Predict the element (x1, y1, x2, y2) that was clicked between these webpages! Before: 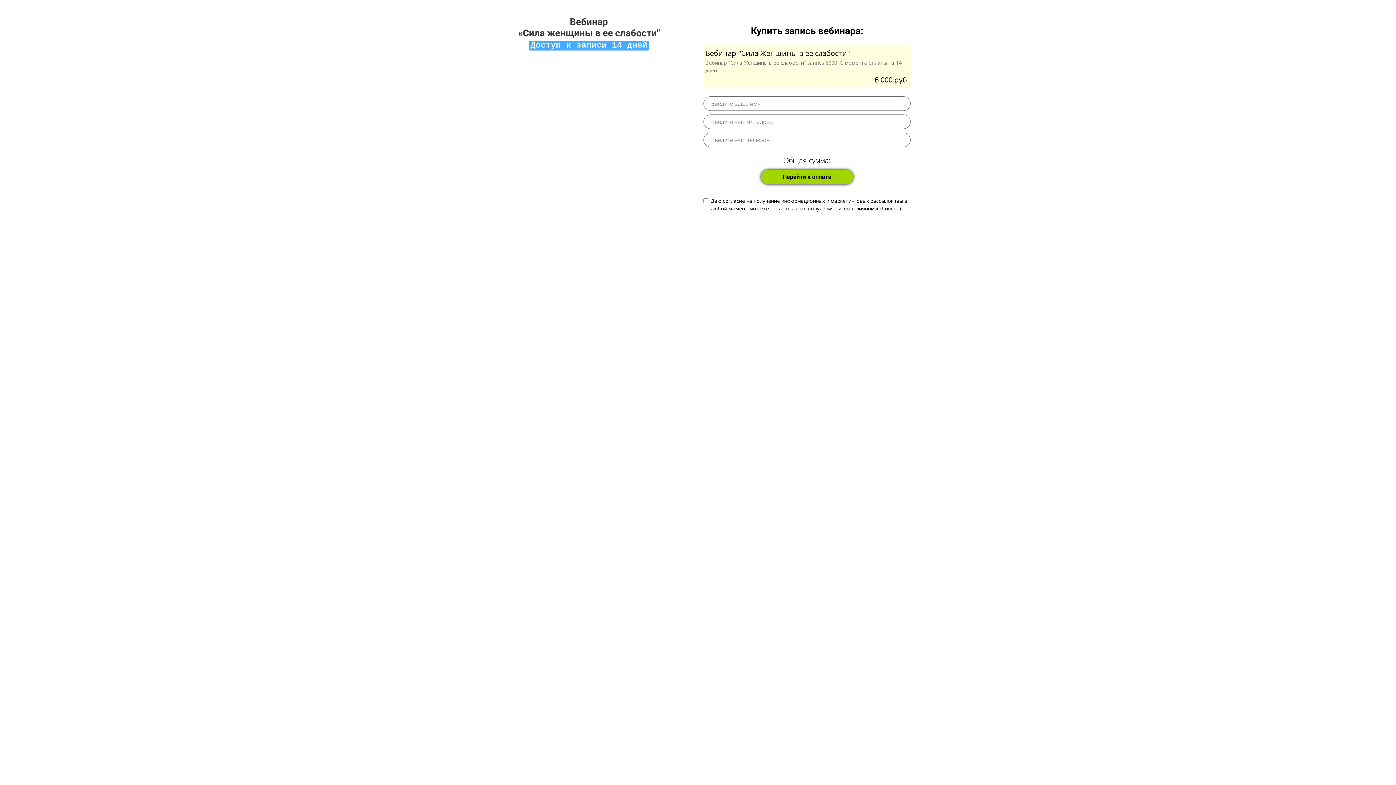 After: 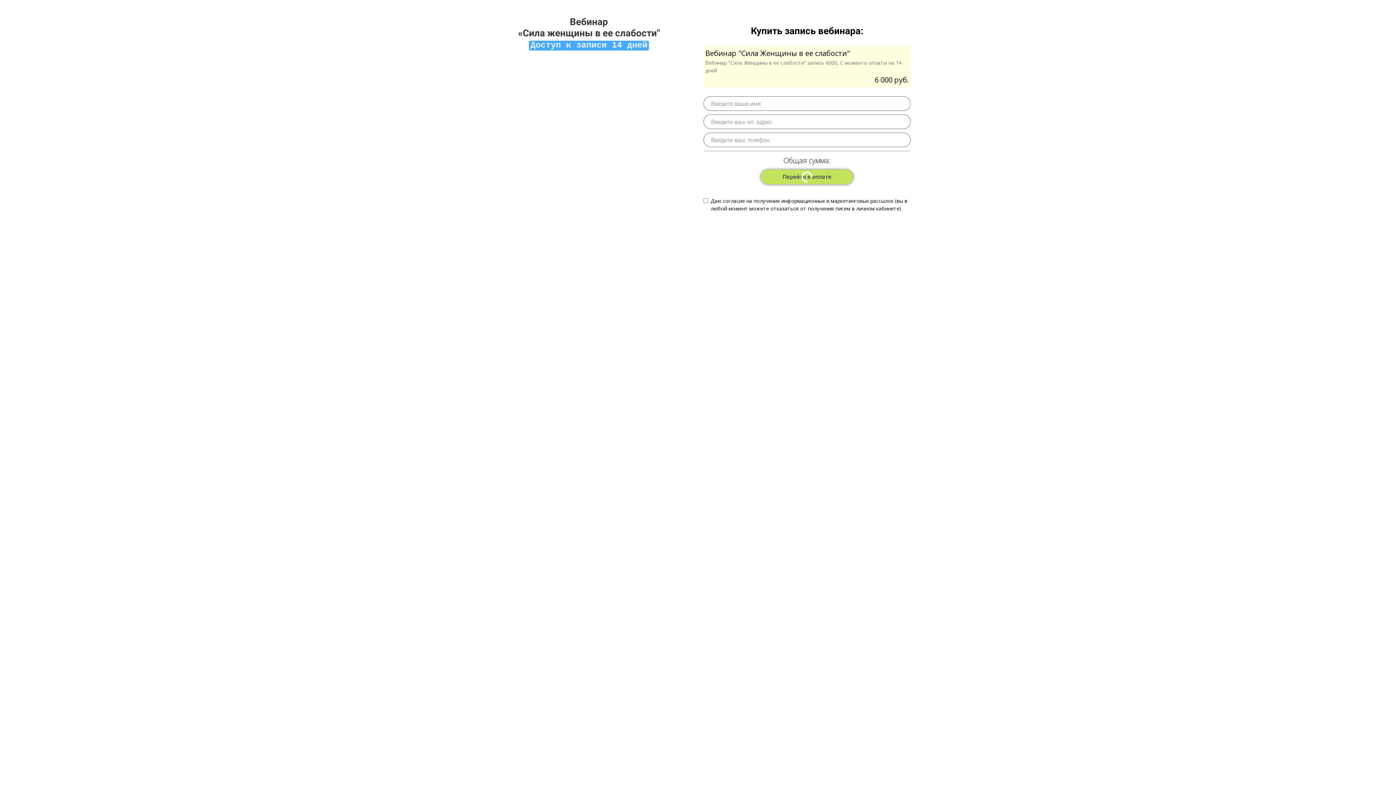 Action: label: Перейти к оплате bbox: (761, 169, 853, 184)